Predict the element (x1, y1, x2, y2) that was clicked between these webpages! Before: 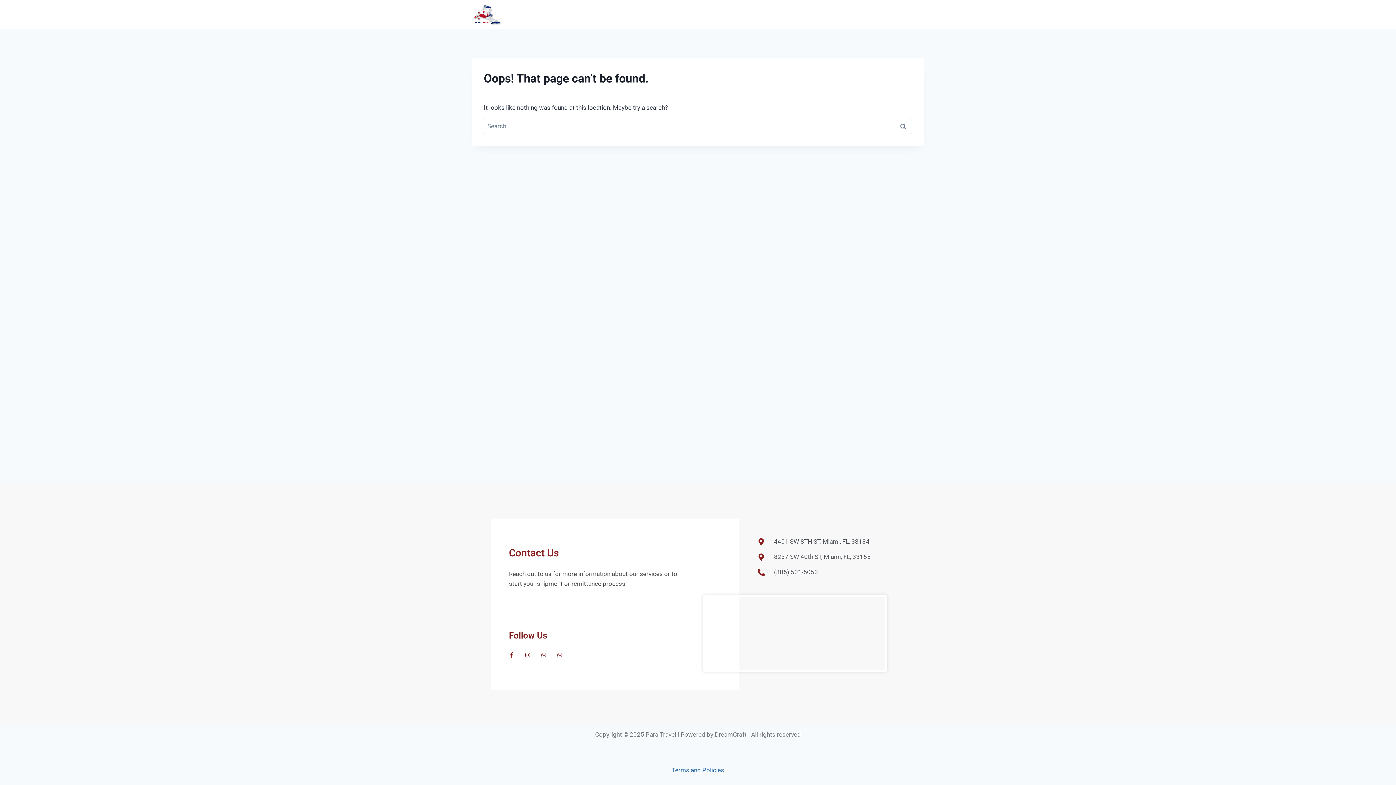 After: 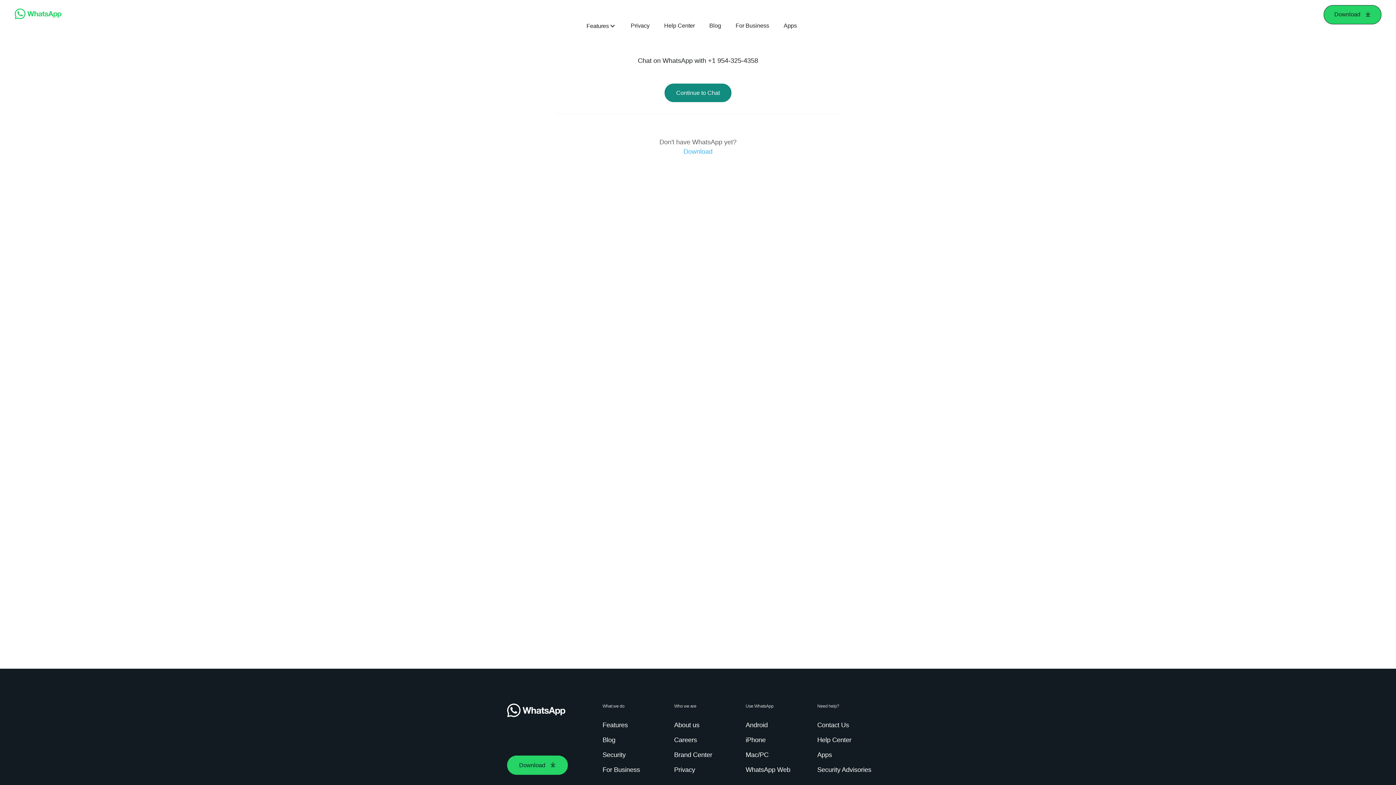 Action: bbox: (541, 652, 546, 658) label: Whatsapp